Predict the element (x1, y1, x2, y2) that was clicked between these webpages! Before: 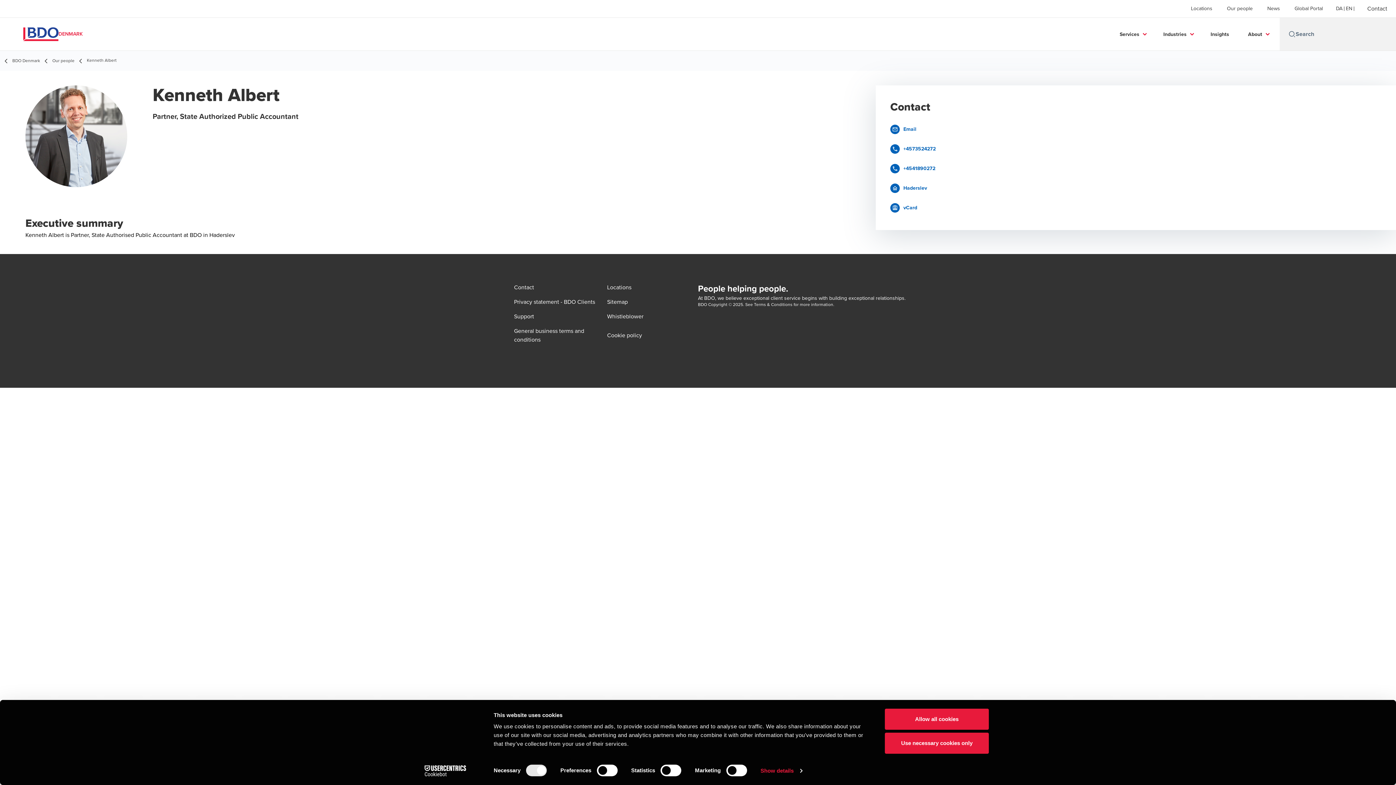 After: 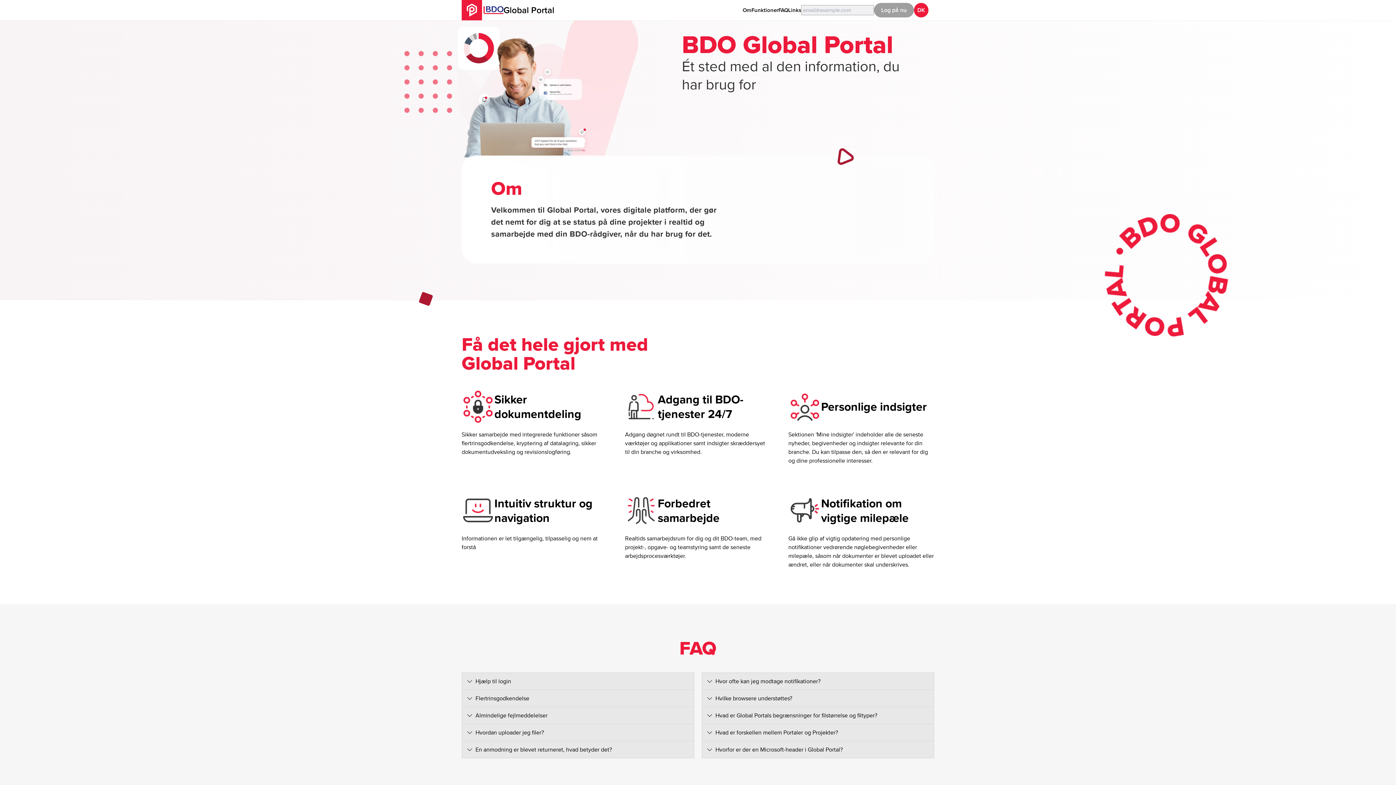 Action: bbox: (1294, 5, 1323, 11) label: Global Portal